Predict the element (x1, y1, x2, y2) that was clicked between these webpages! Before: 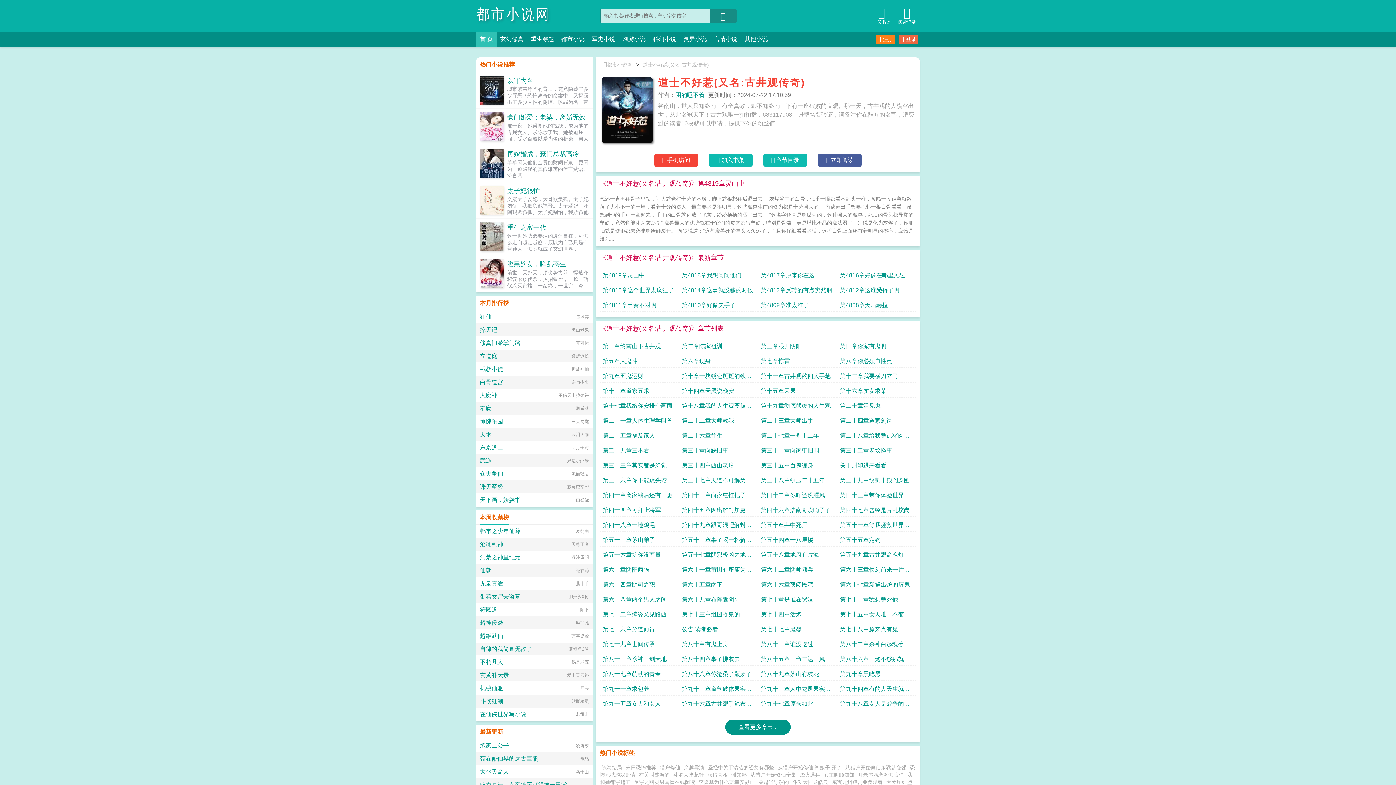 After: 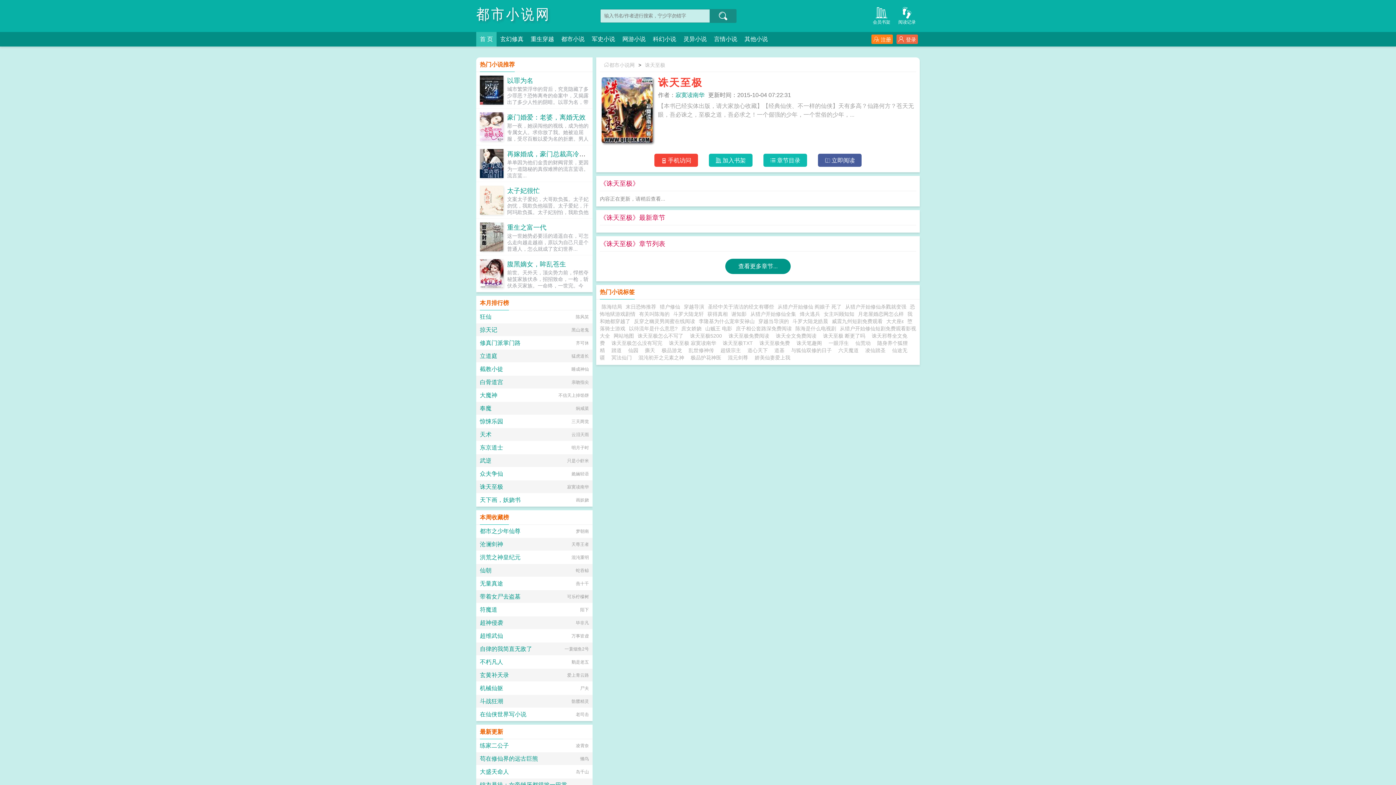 Action: bbox: (480, 484, 503, 490) label: 诛天至极